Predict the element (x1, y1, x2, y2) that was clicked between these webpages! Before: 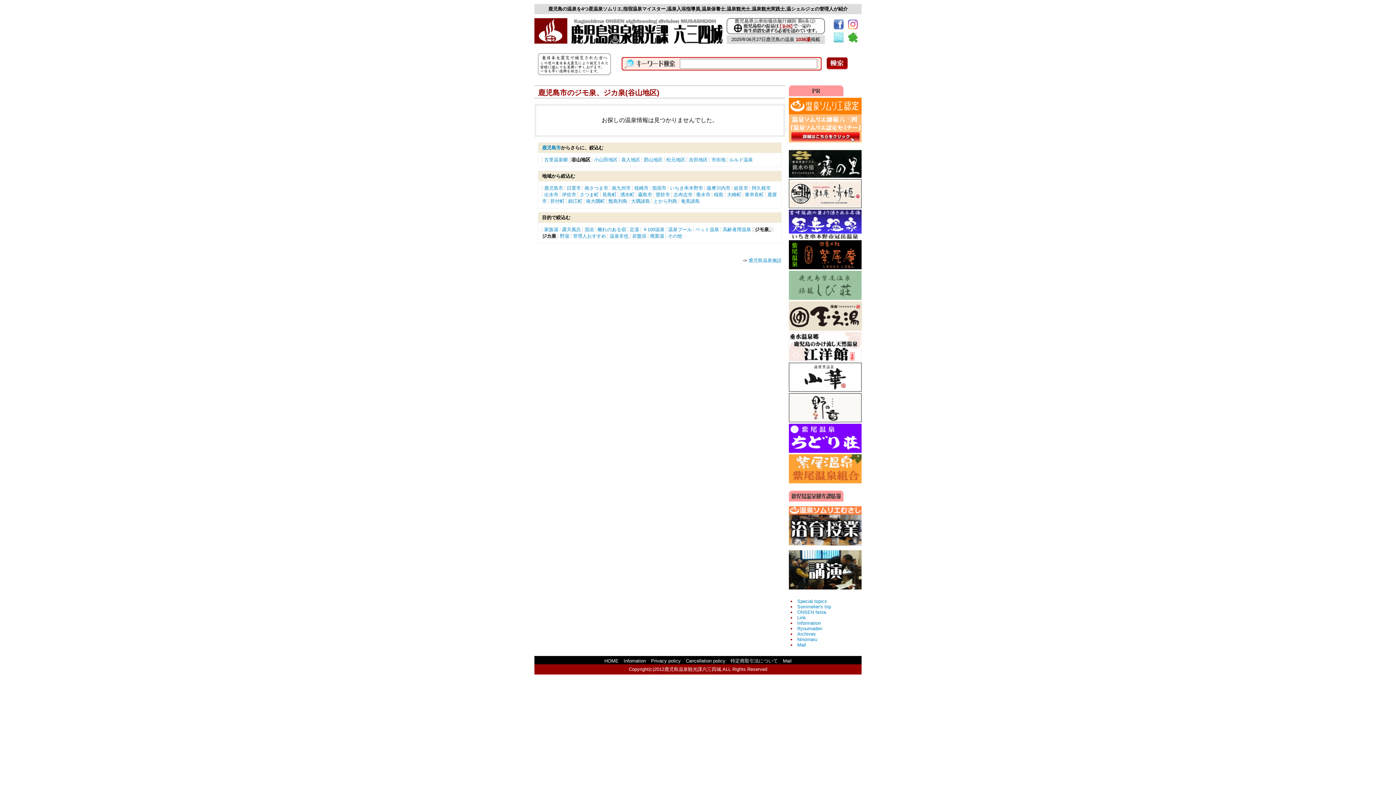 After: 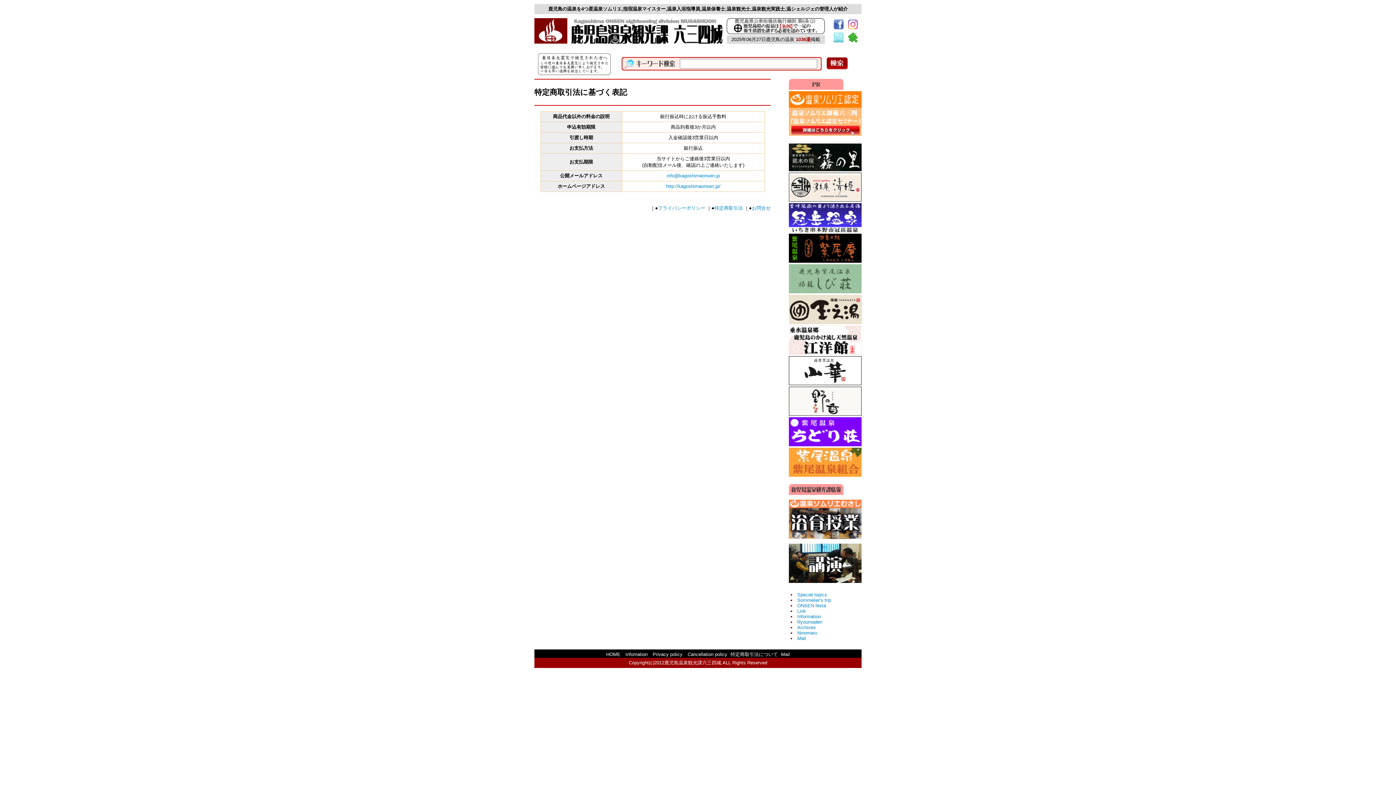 Action: bbox: (728, 656, 779, 665) label: 特定商取引法について